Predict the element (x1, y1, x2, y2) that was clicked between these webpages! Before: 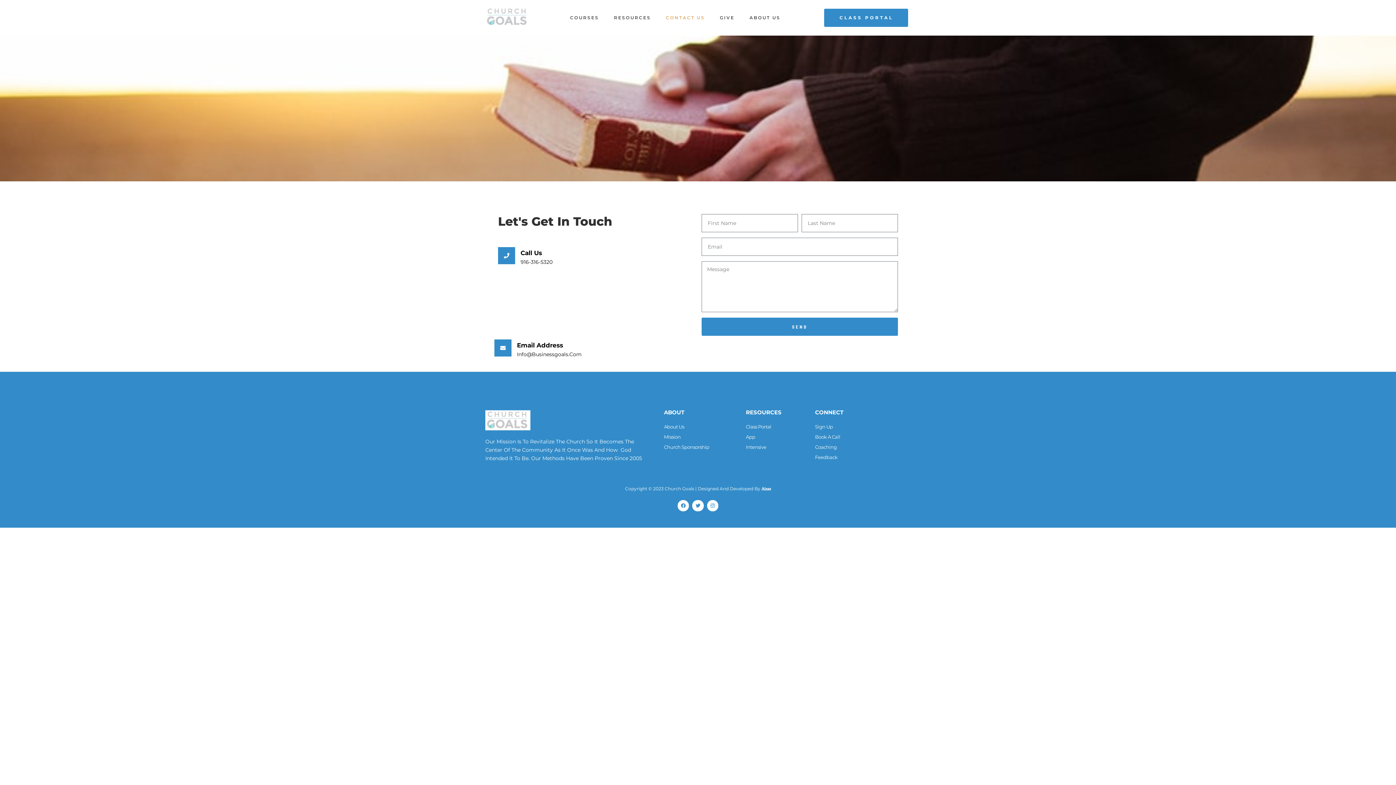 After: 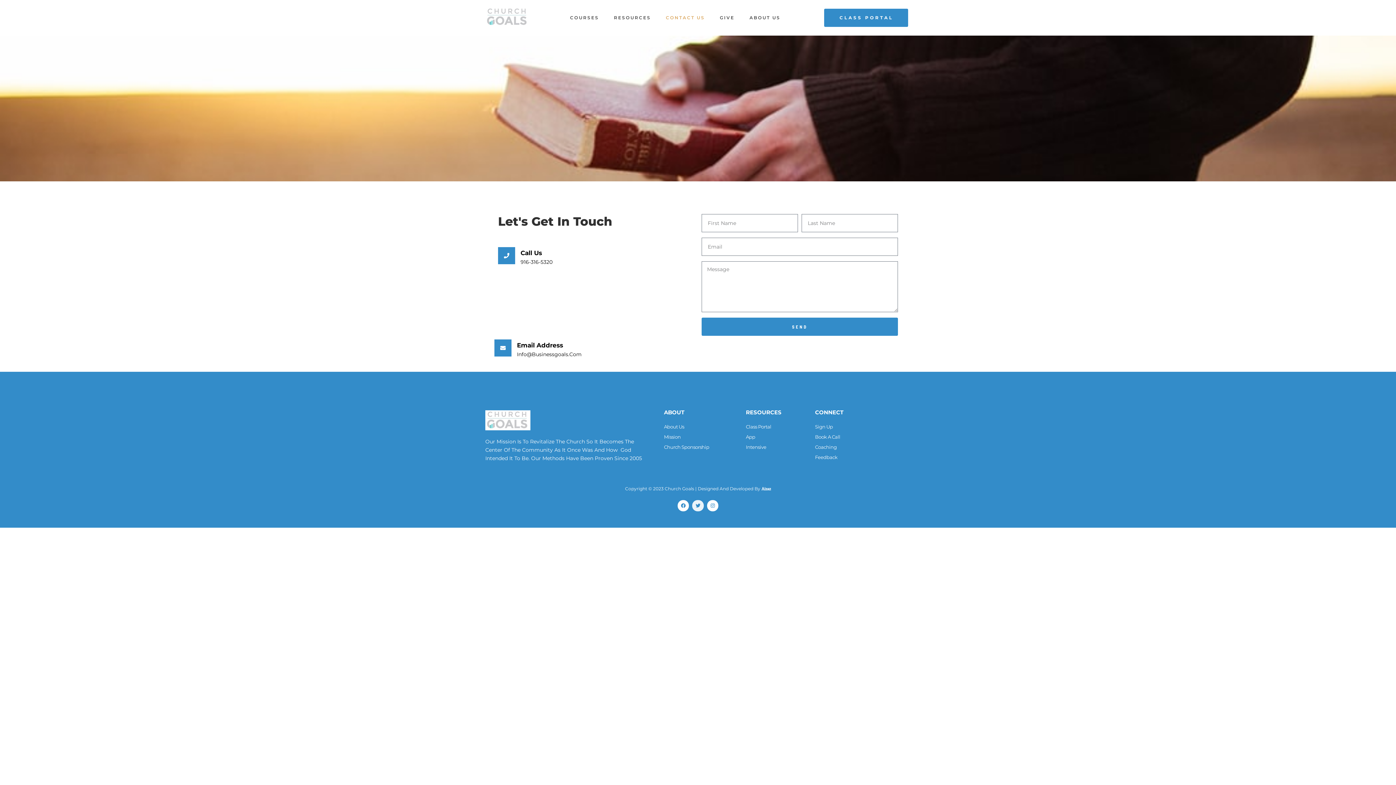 Action: bbox: (692, 500, 703, 511) label: Twitter